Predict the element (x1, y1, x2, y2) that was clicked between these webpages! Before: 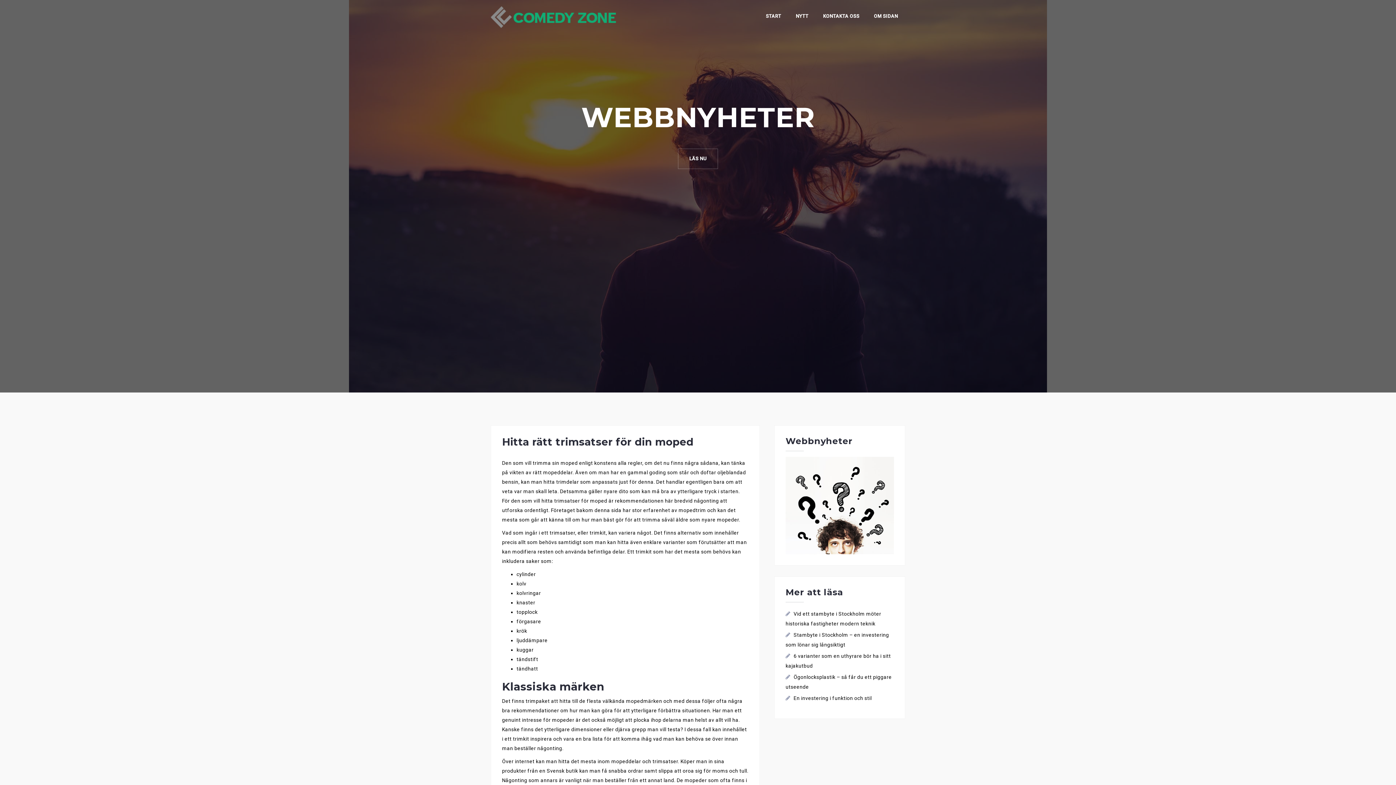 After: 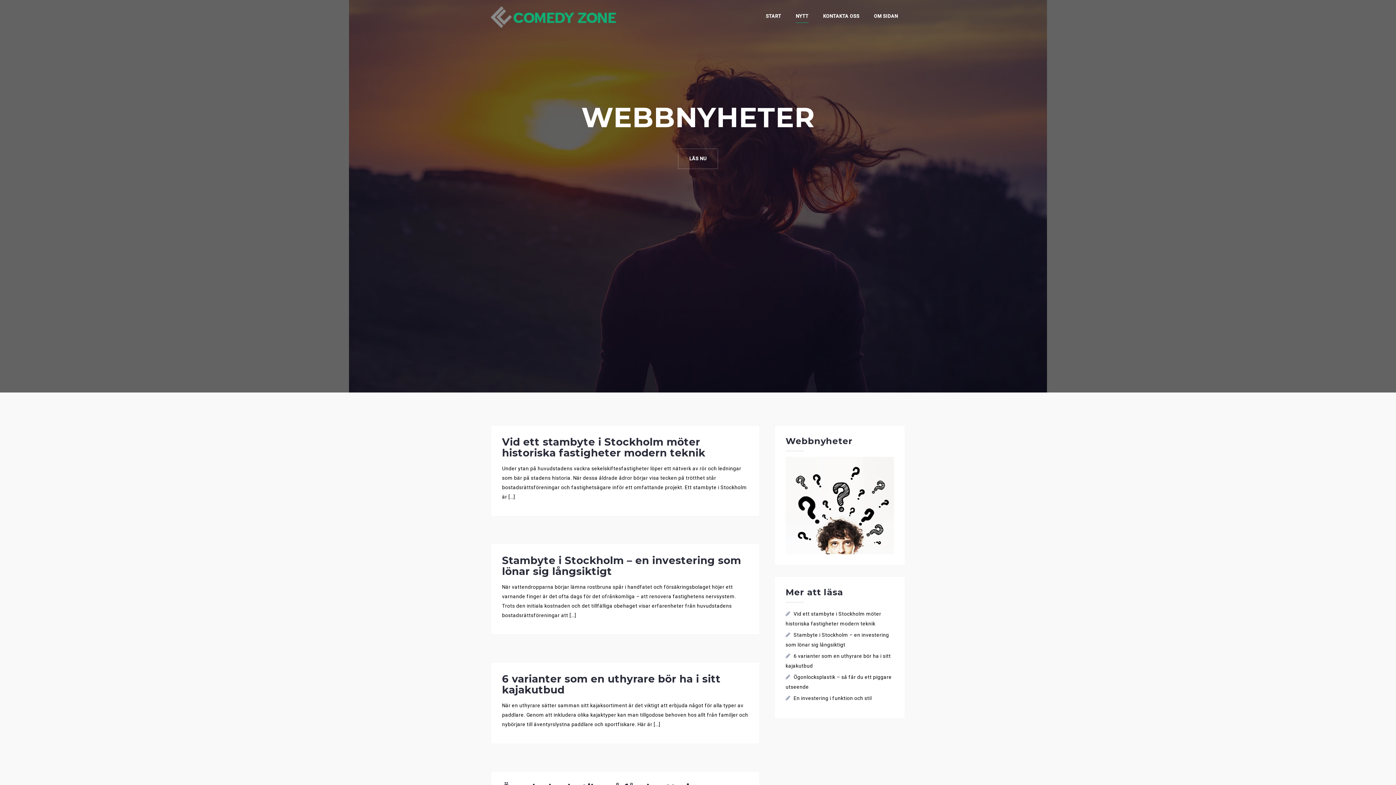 Action: label: NYTT bbox: (796, 12, 808, 22)